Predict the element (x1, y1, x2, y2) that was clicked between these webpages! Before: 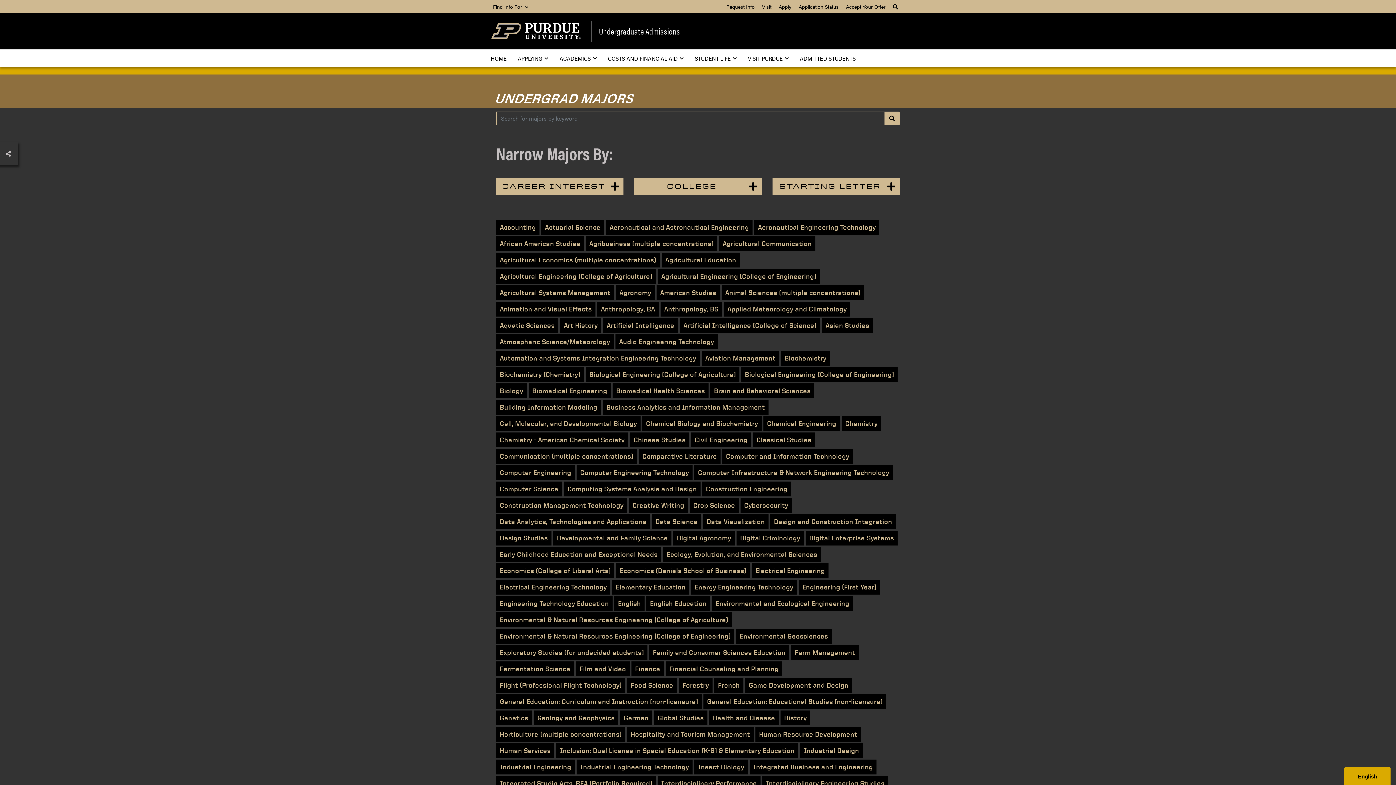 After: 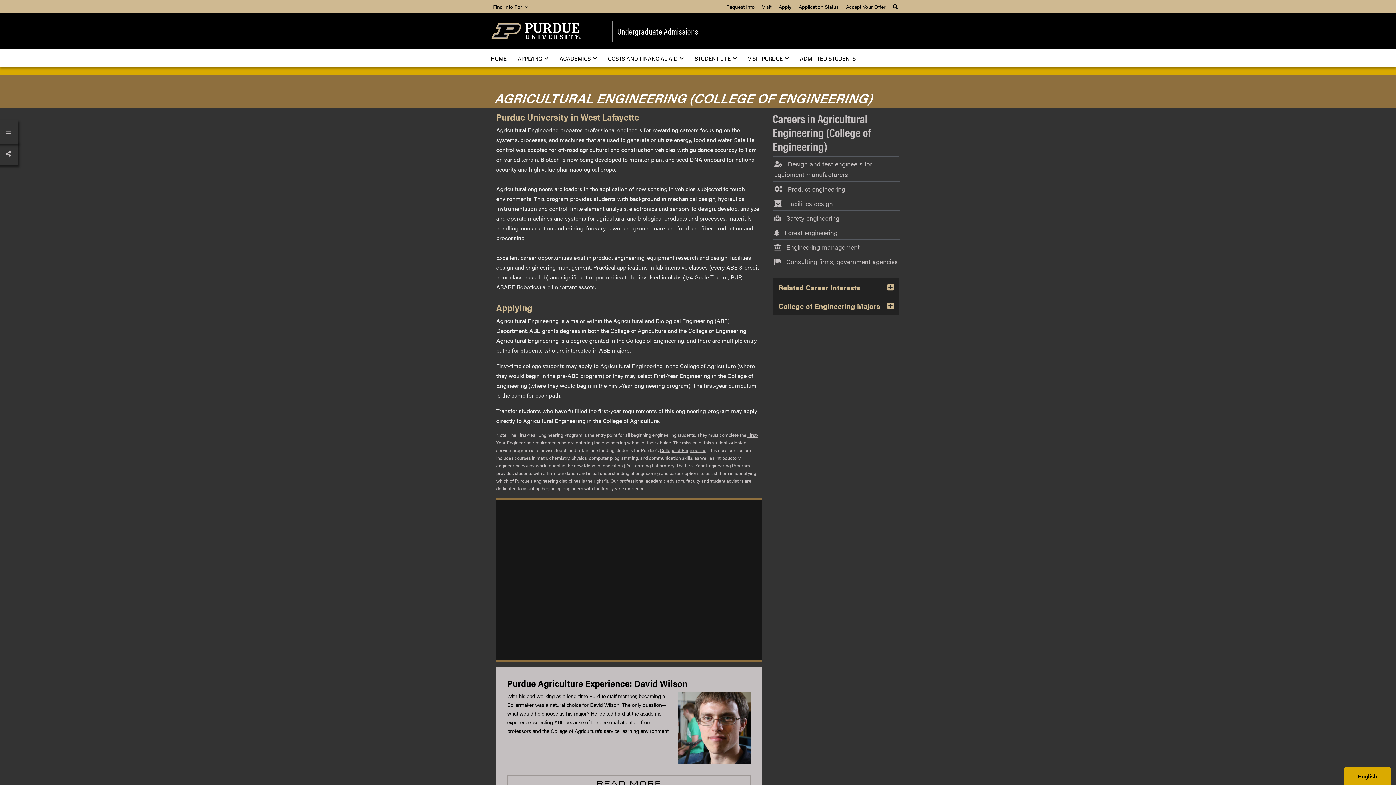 Action: label: Agricultural Engineering (College of Engineering) bbox: (657, 269, 820, 284)